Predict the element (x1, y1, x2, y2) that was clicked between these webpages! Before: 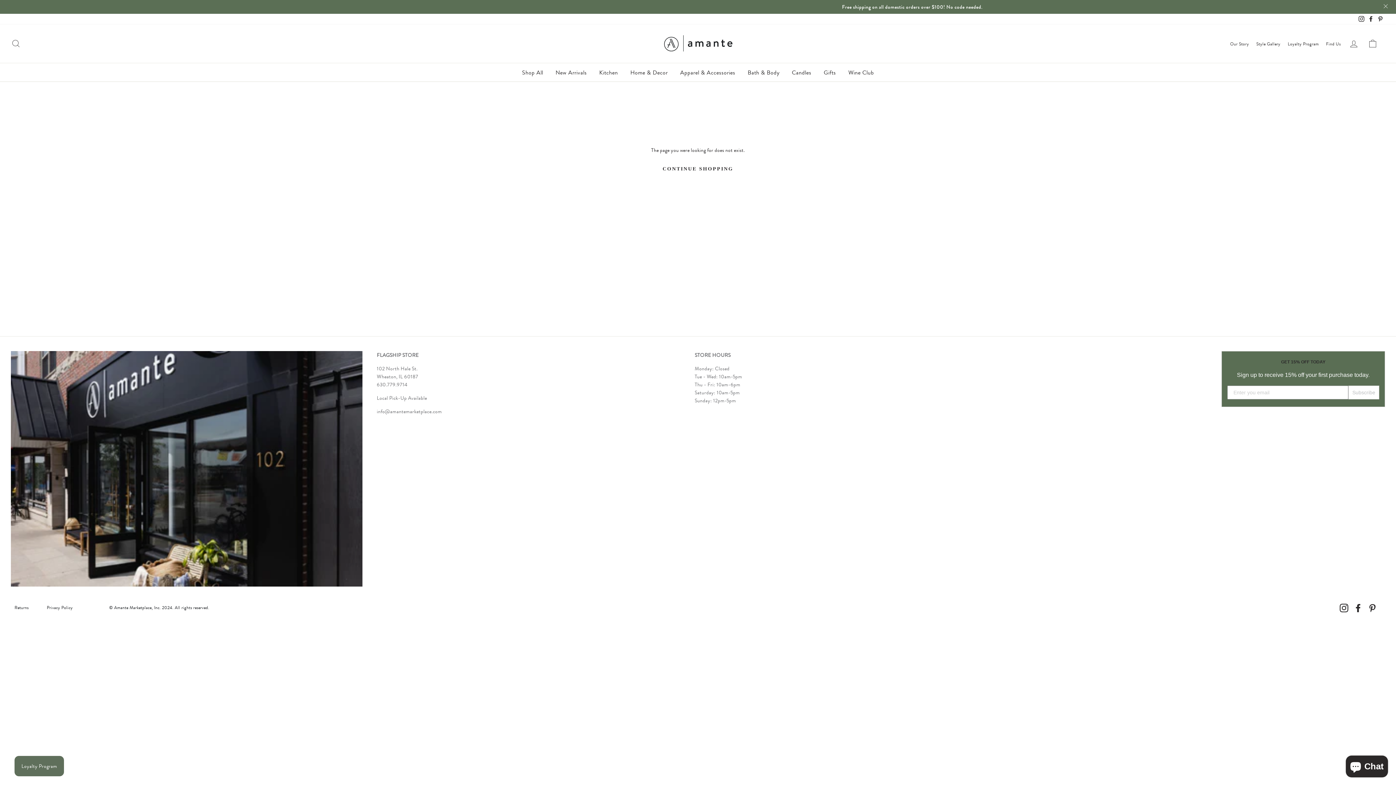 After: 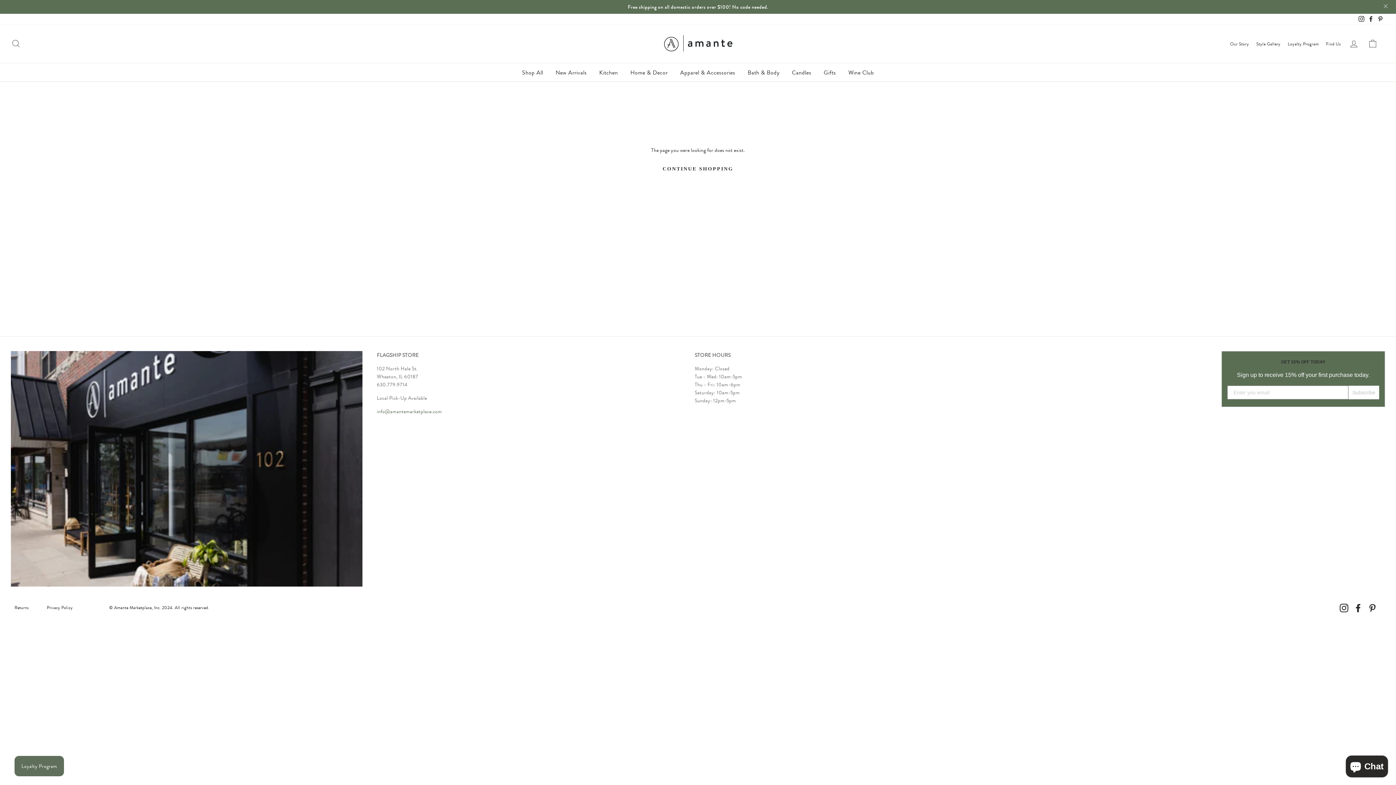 Action: label: info@amantemarketplace.com bbox: (376, 408, 442, 415)